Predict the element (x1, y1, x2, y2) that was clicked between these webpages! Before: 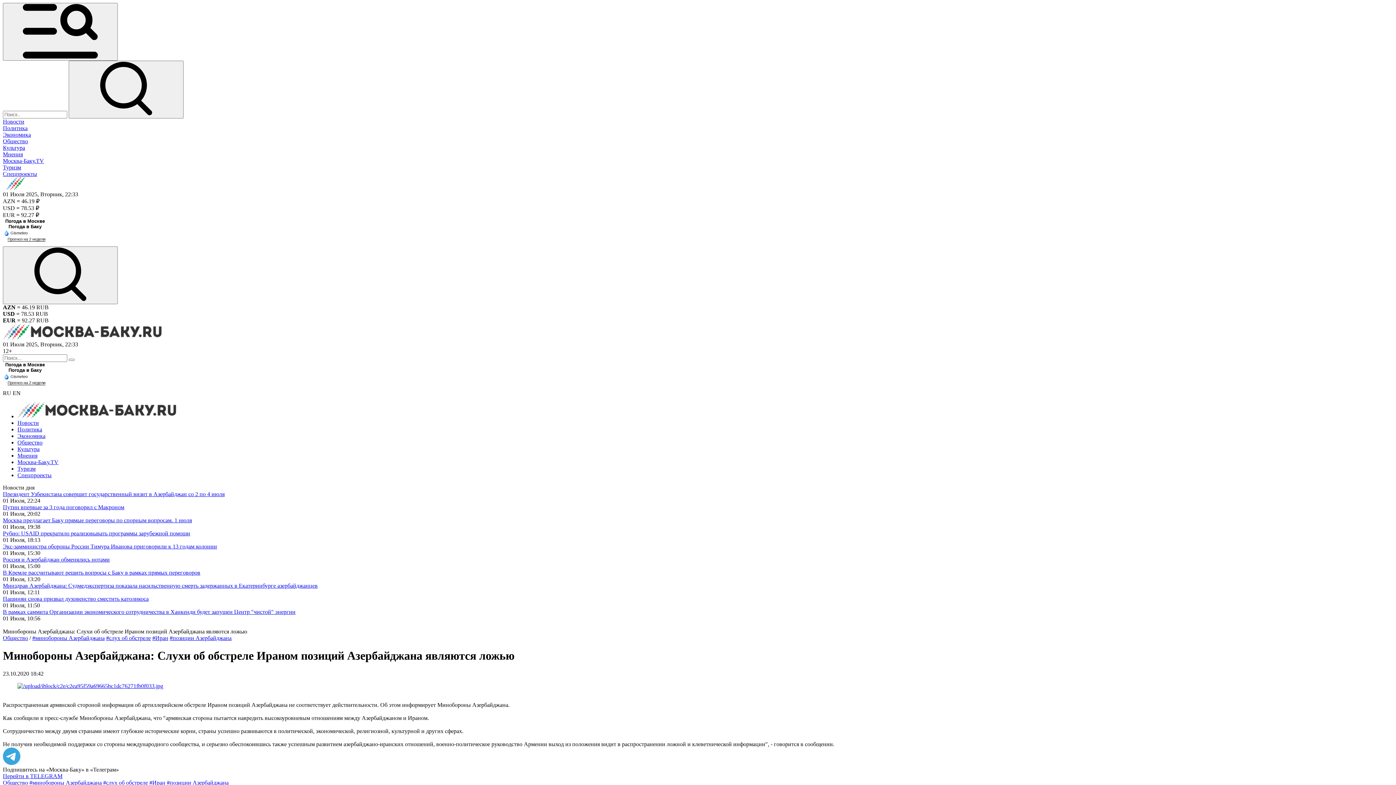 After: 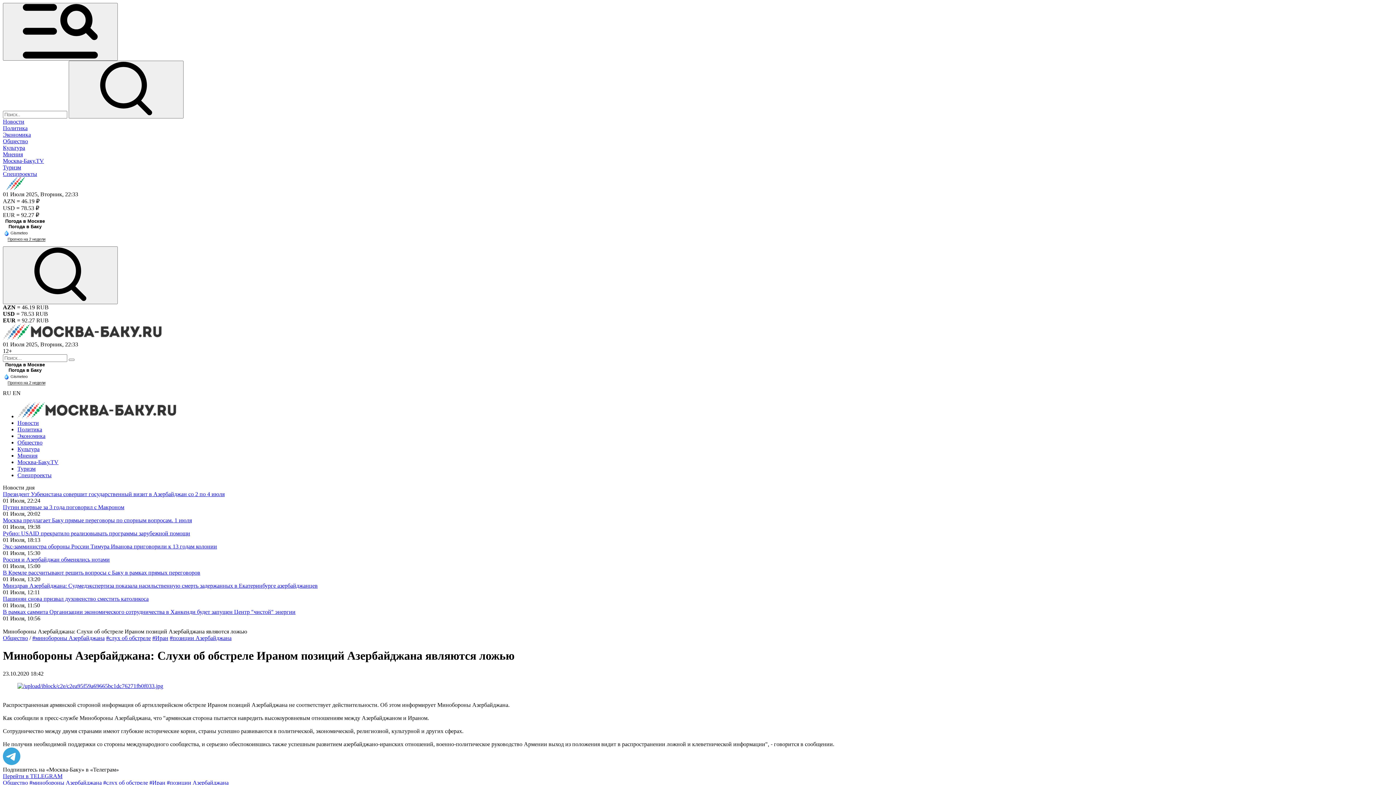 Action: bbox: (4, 374, 27, 378) label:  Gismeteo